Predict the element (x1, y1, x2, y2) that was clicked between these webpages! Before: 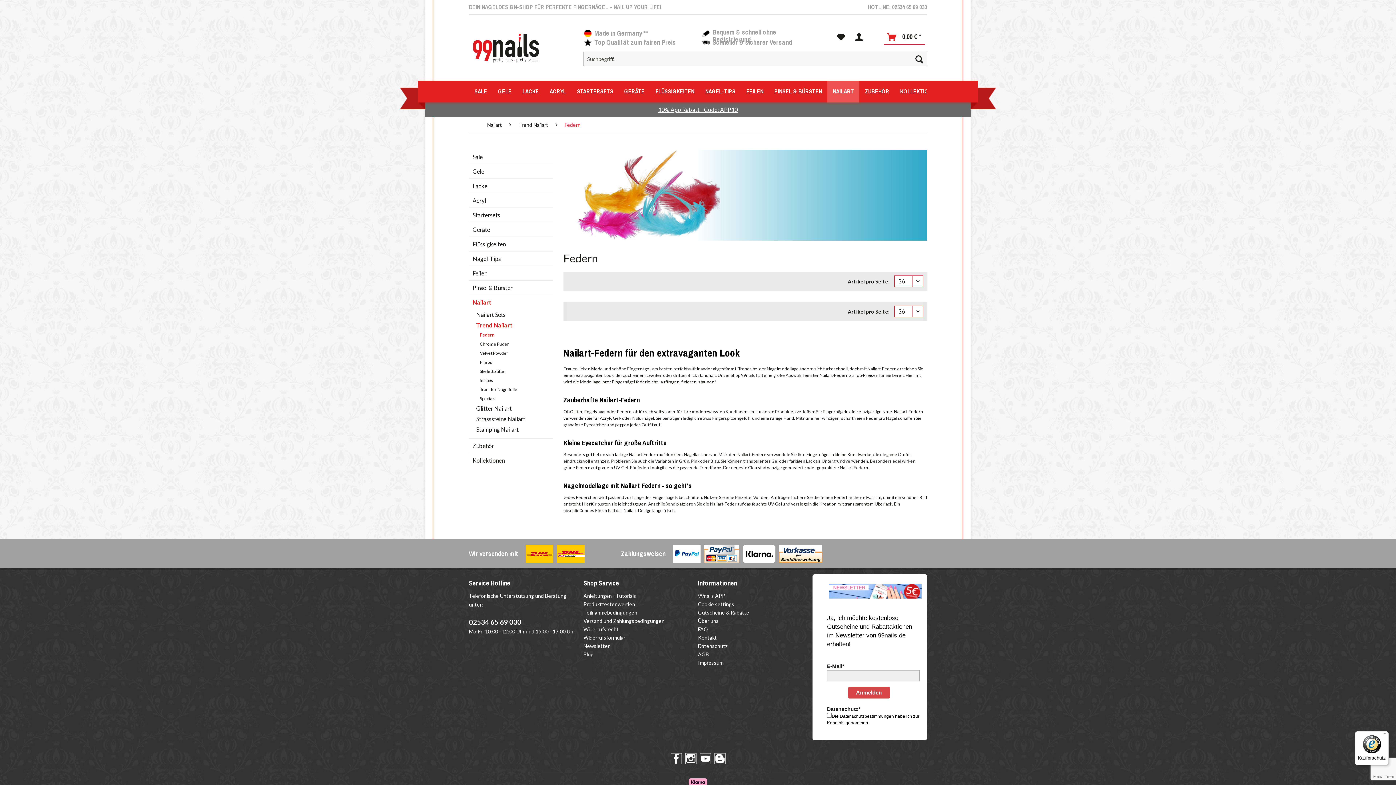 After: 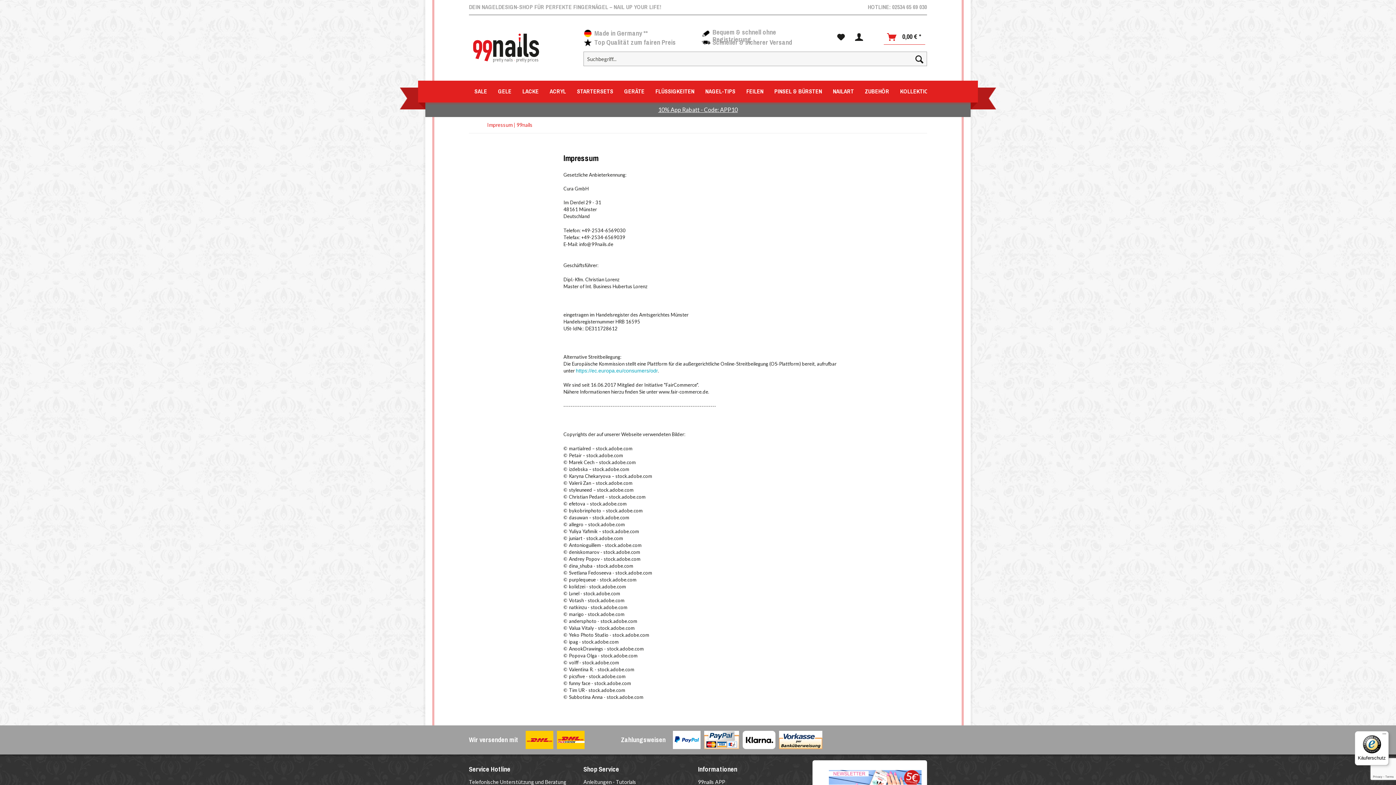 Action: label: Impressum bbox: (698, 658, 809, 667)